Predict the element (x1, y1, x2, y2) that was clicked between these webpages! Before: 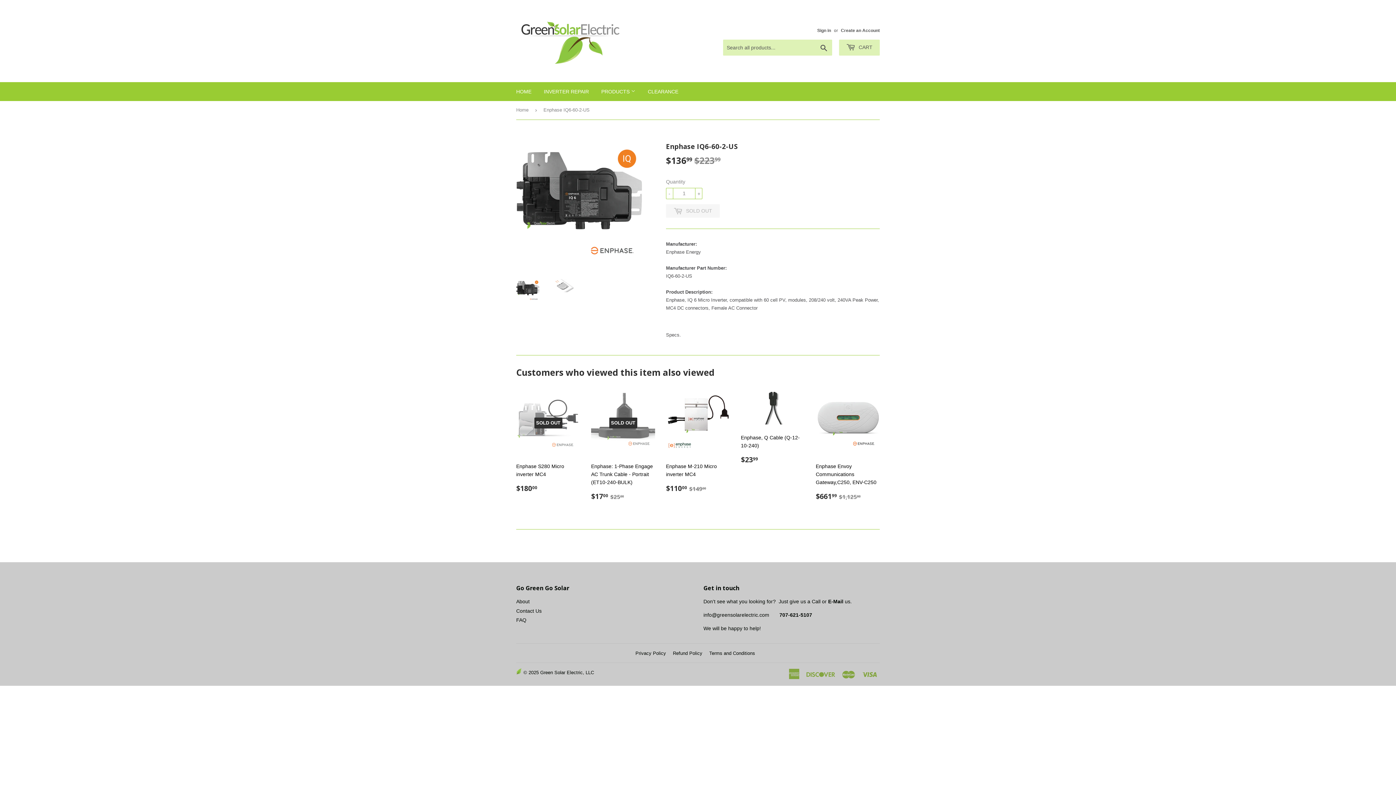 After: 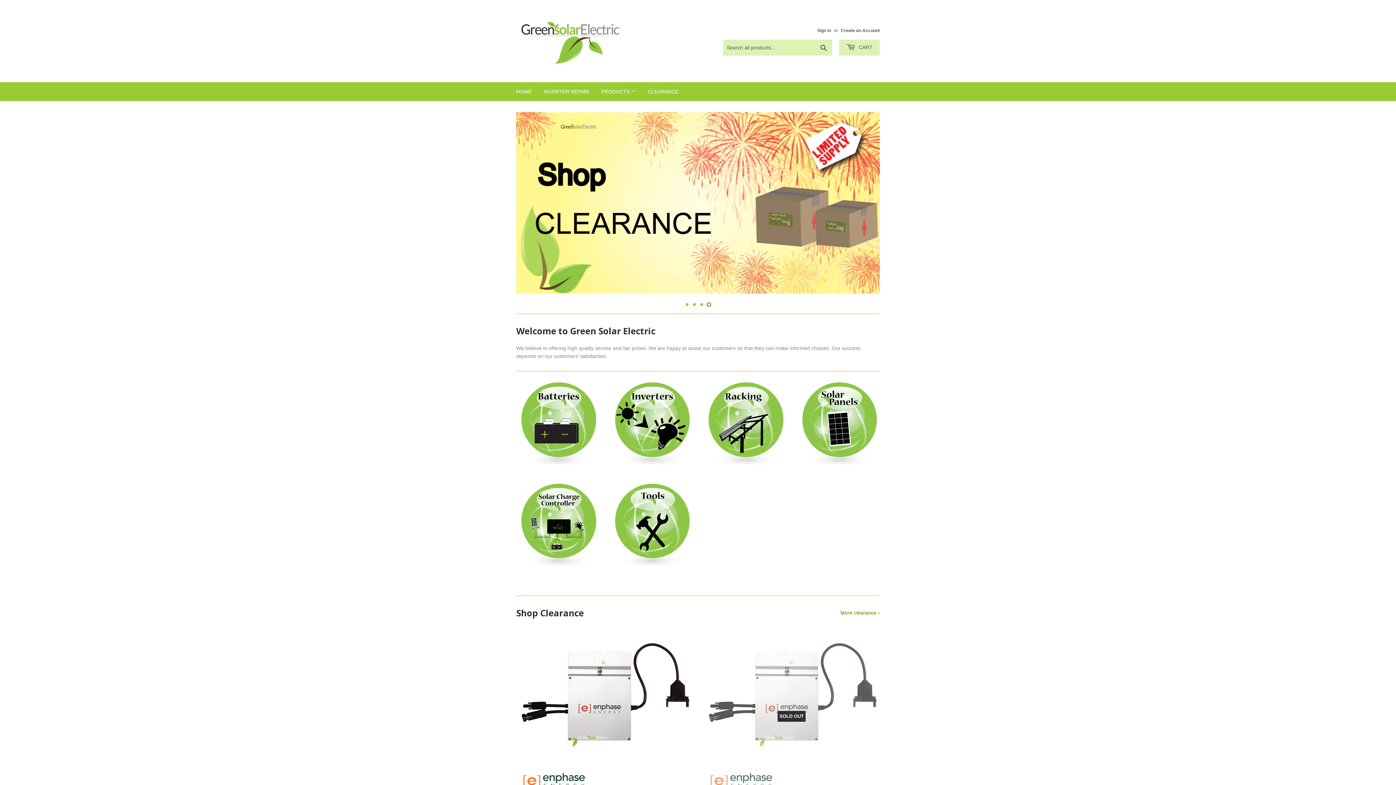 Action: bbox: (540, 670, 594, 675) label: Green Solar Electric, LLC